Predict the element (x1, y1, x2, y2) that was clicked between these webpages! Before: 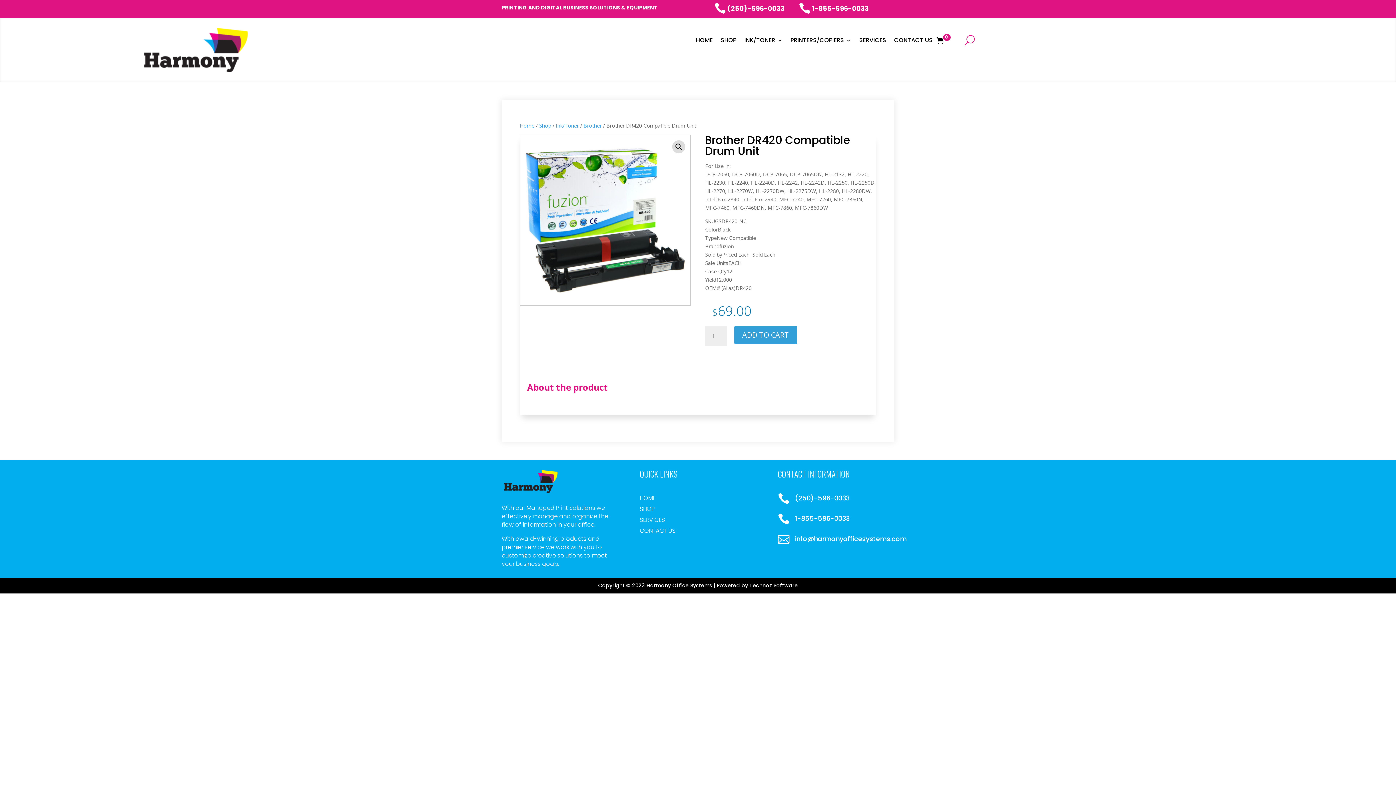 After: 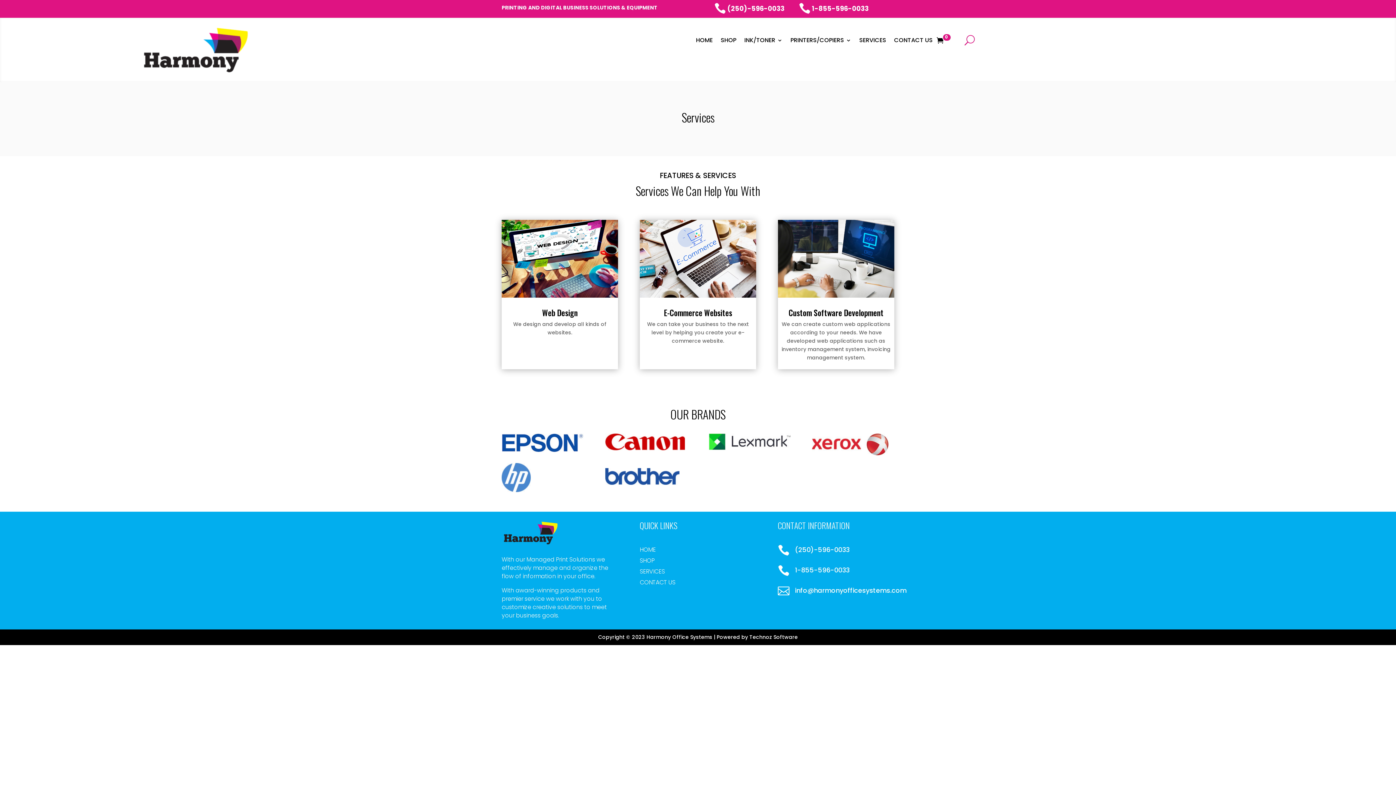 Action: label: SERVICES bbox: (639, 517, 665, 525)